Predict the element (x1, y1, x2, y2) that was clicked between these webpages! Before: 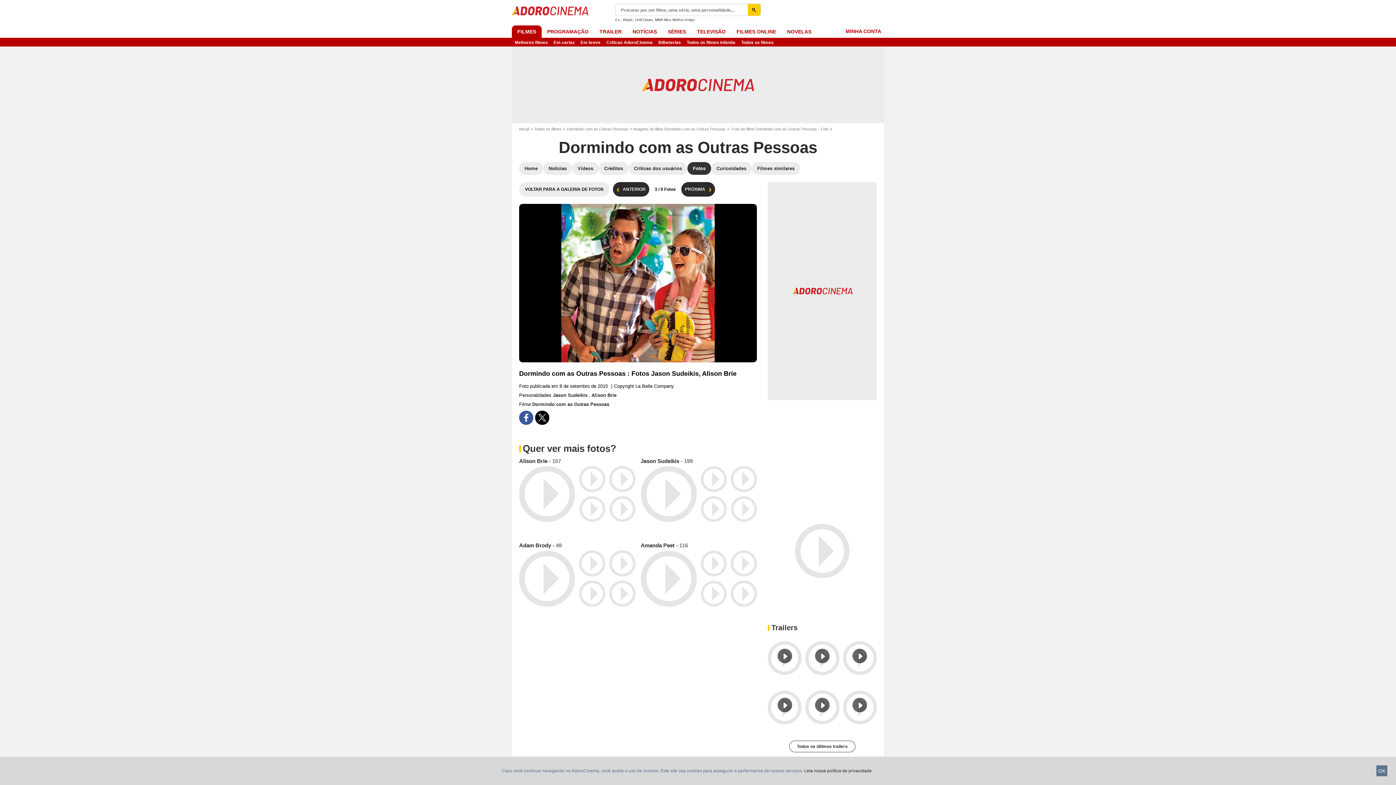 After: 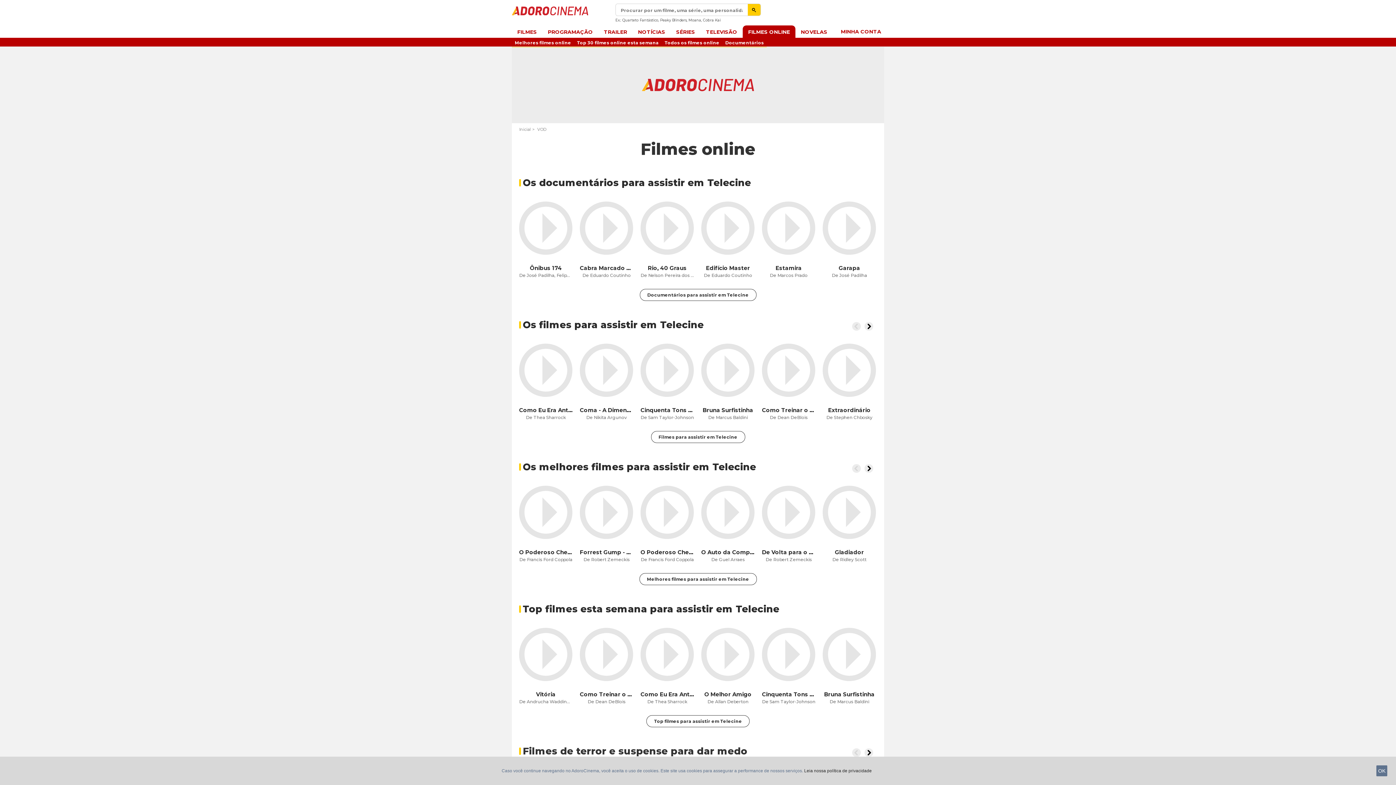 Action: bbox: (731, 25, 781, 37) label: FILMES ONLINE